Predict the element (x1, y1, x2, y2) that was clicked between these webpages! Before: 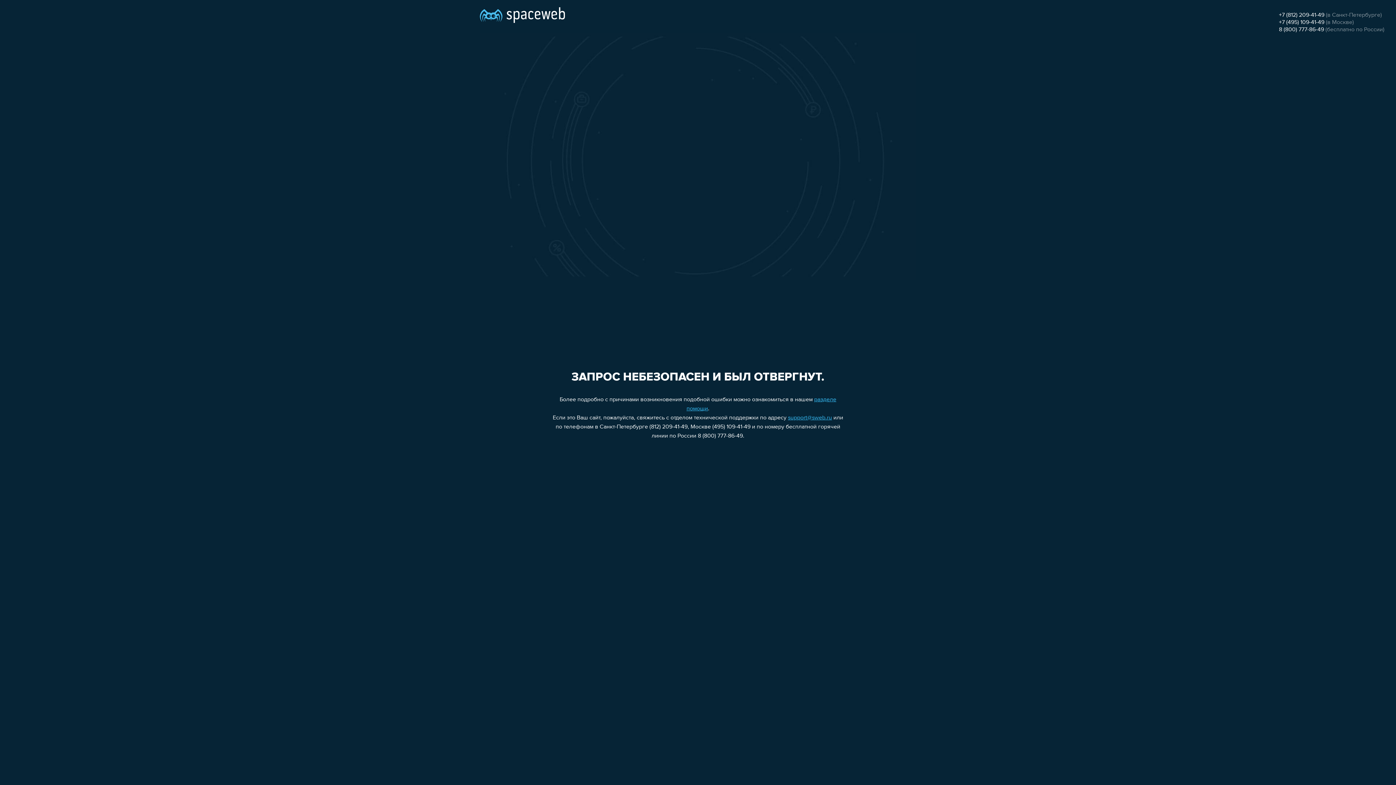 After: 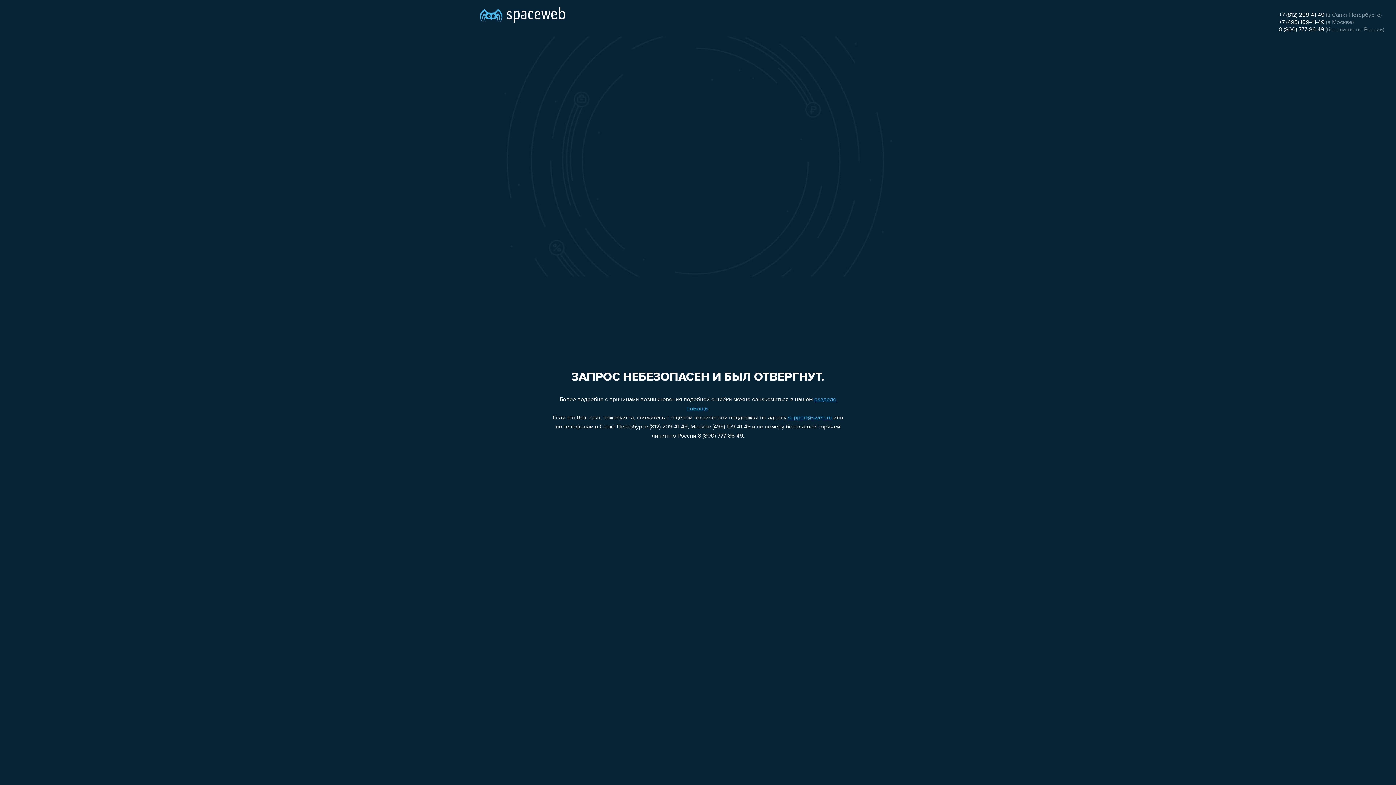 Action: bbox: (1279, 26, 1324, 32) label: 8 (800) 777-86-49